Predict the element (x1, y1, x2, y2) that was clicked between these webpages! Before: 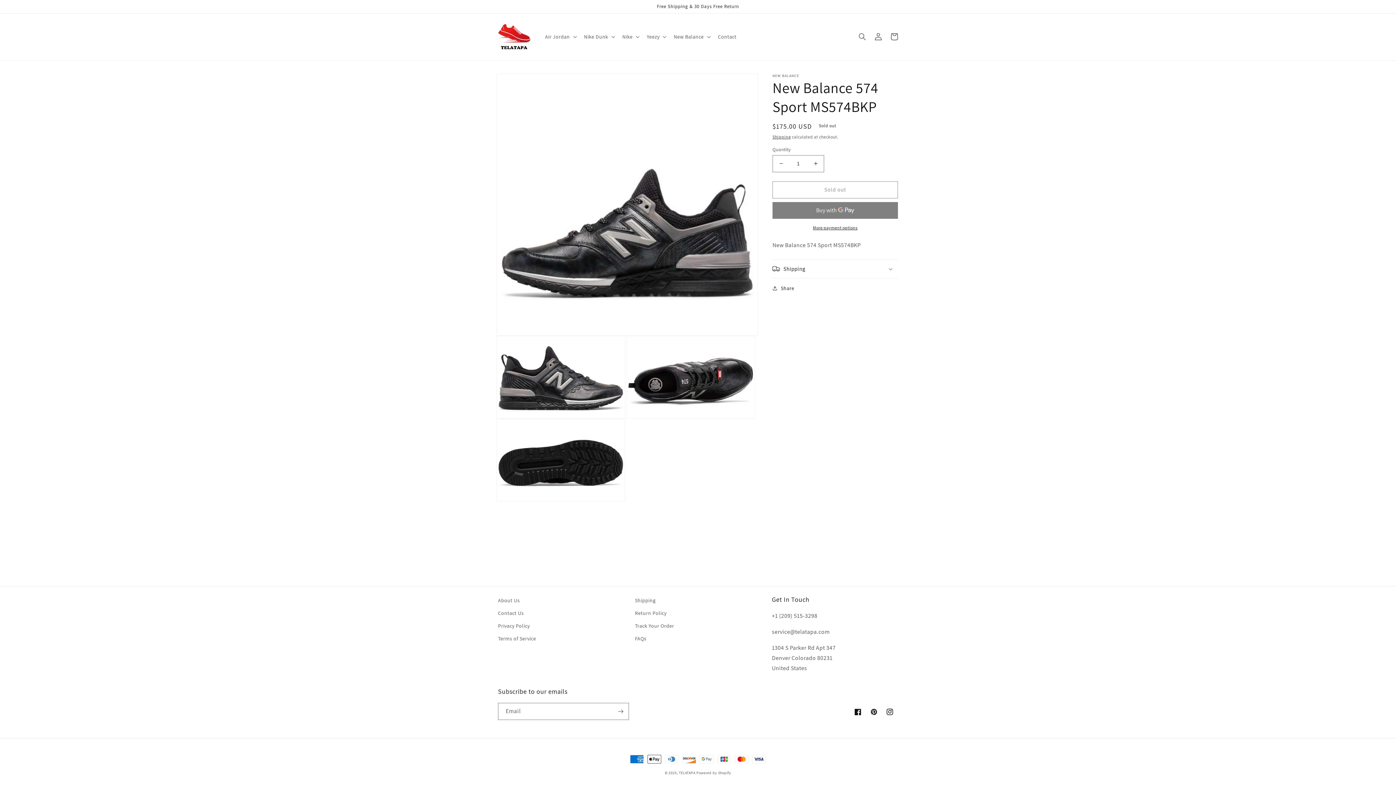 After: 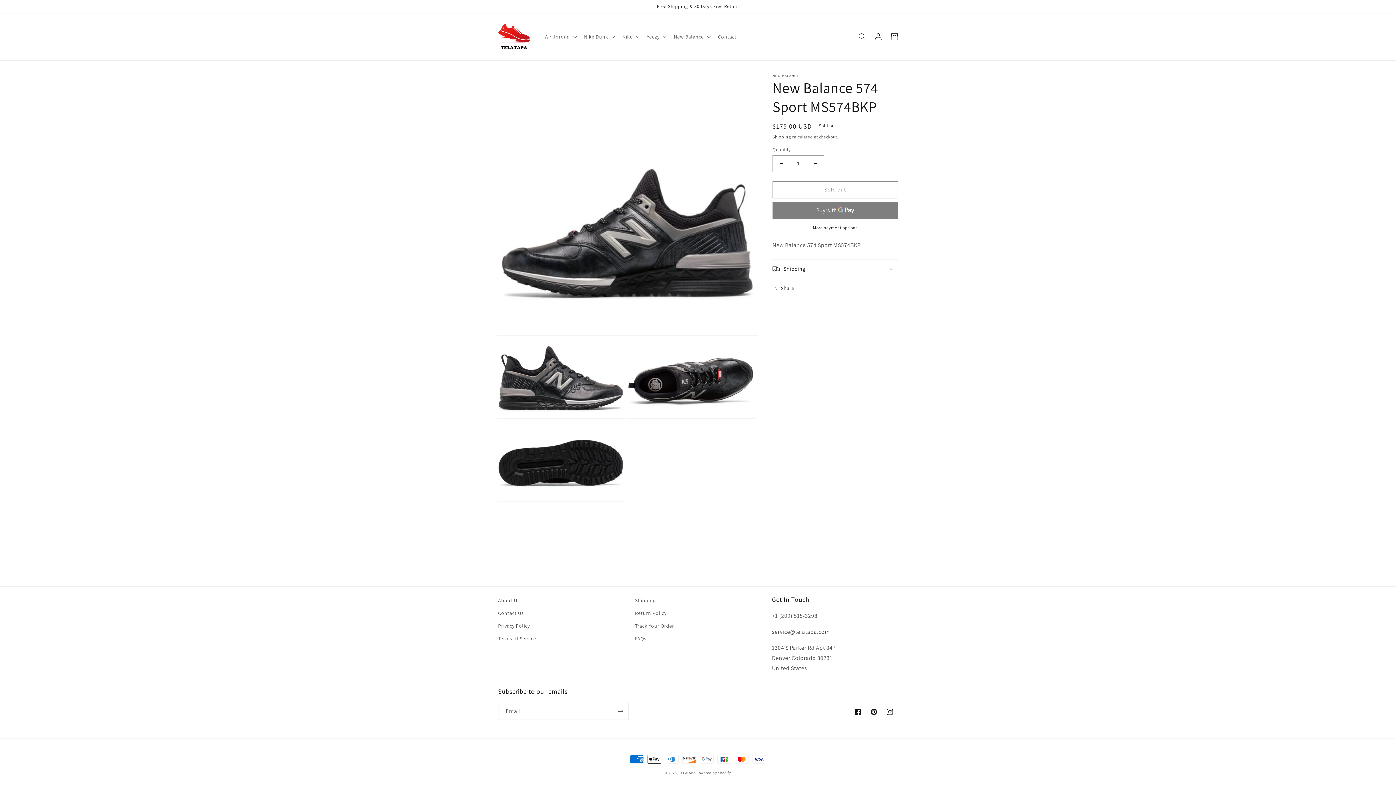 Action: bbox: (772, 224, 898, 231) label: More payment options